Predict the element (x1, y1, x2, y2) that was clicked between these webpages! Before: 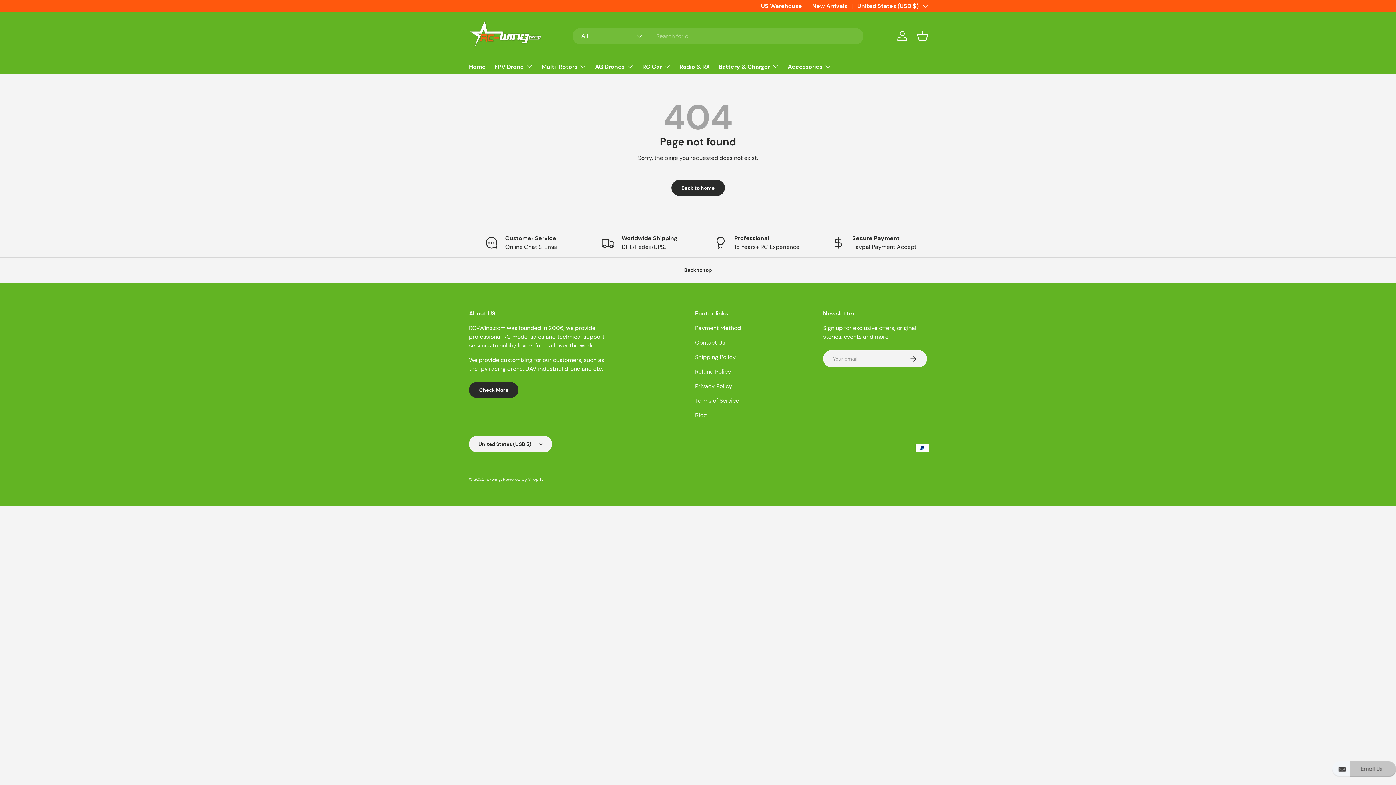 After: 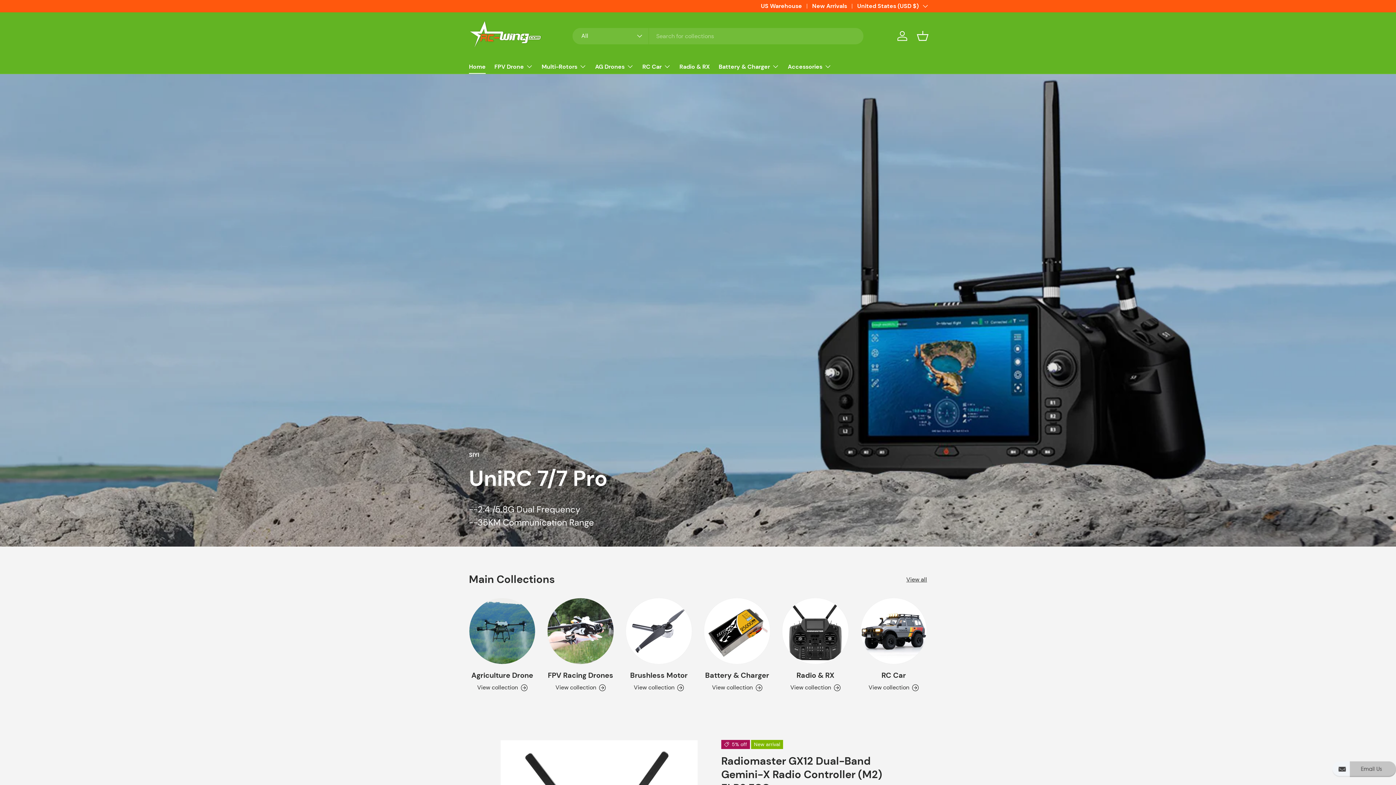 Action: label: Back to home bbox: (671, 180, 724, 196)